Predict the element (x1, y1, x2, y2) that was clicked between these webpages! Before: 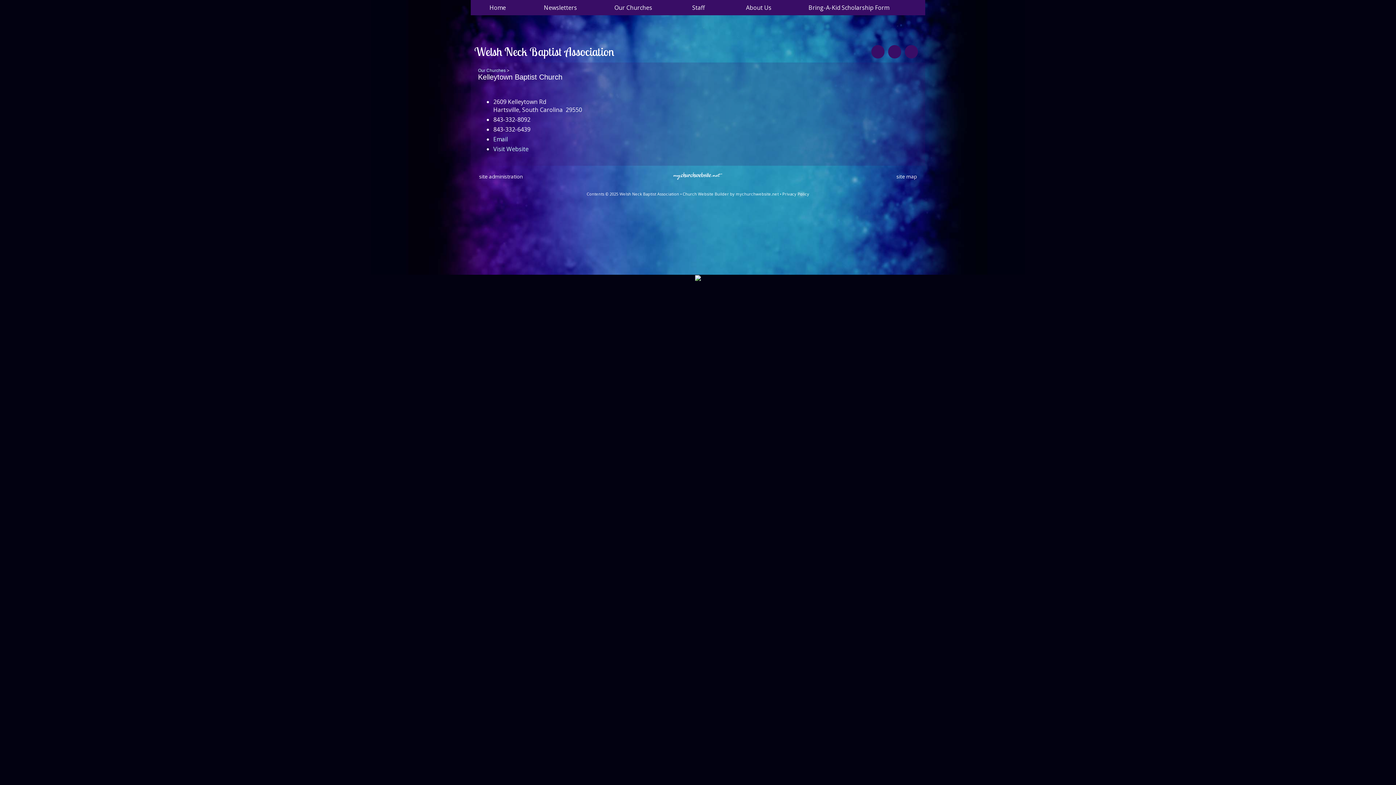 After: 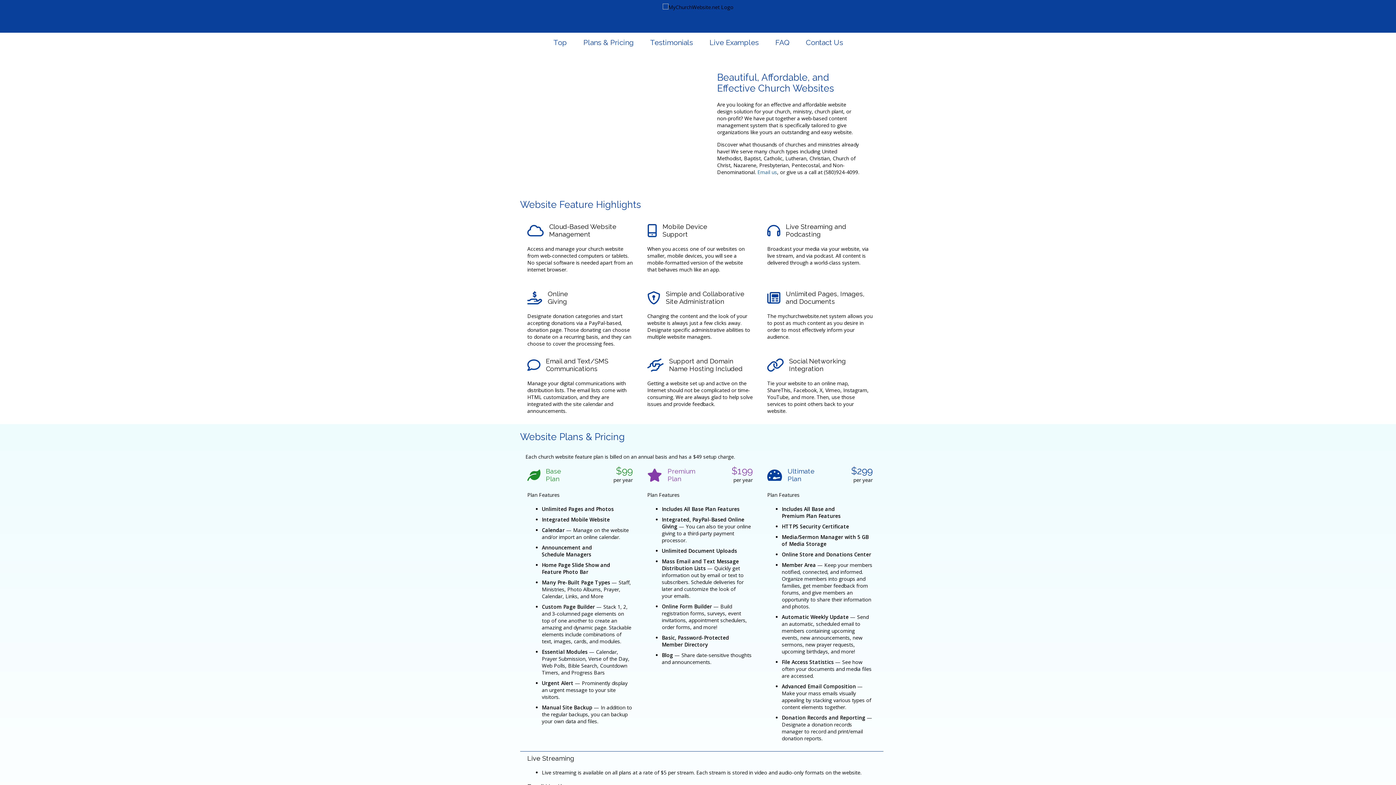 Action: label: Church Website Builder by mychurchwebsite.net bbox: (682, 191, 778, 196)